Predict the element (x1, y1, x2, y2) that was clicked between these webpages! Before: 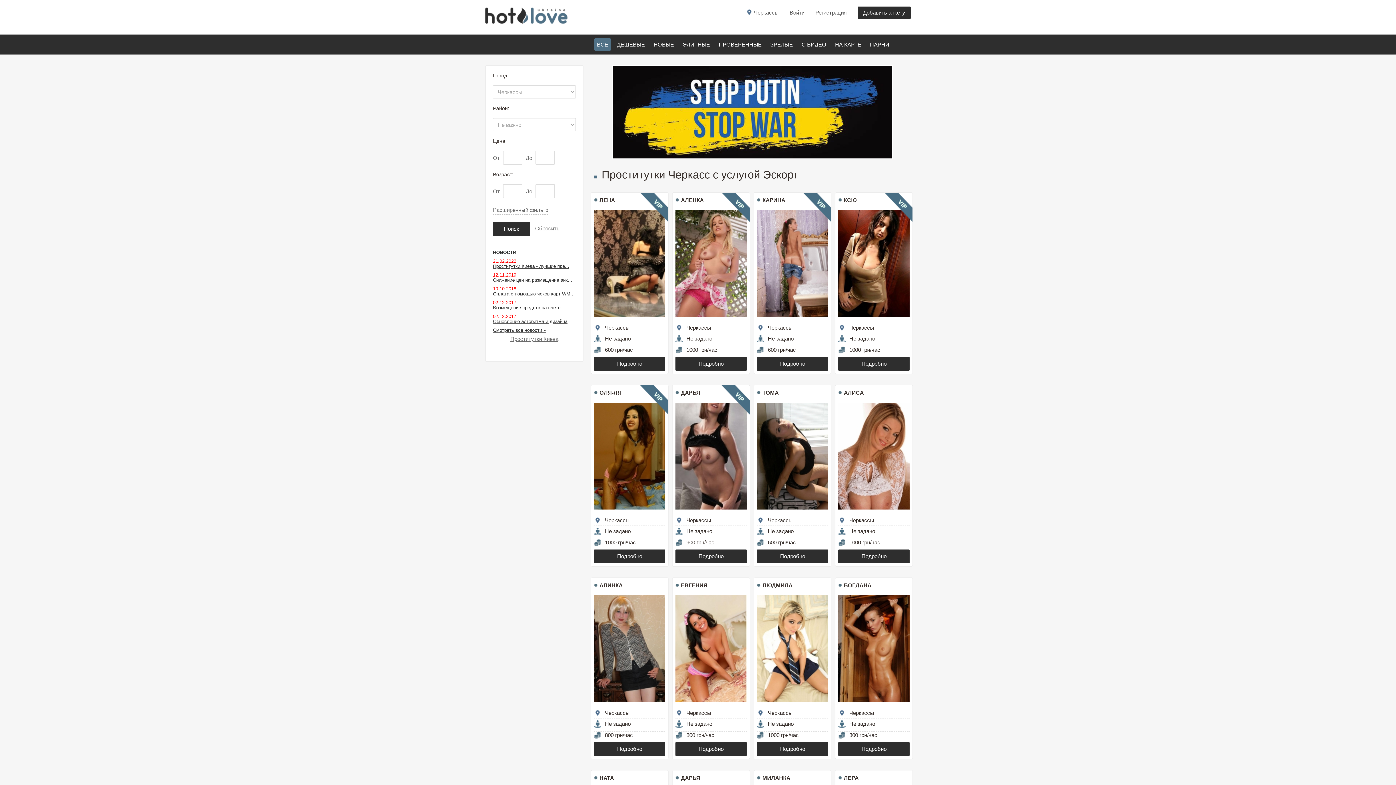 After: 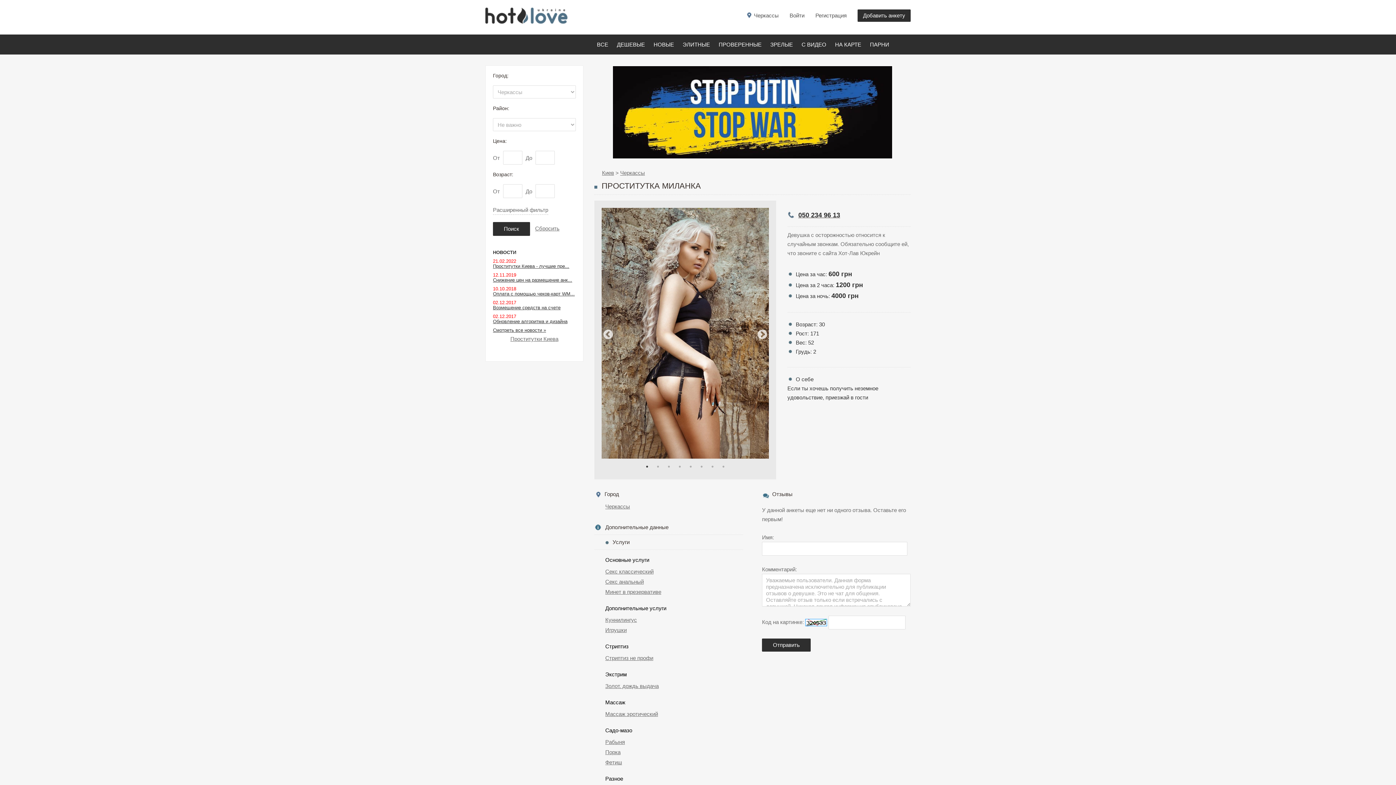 Action: bbox: (757, 775, 790, 781) label: МИЛАНКА